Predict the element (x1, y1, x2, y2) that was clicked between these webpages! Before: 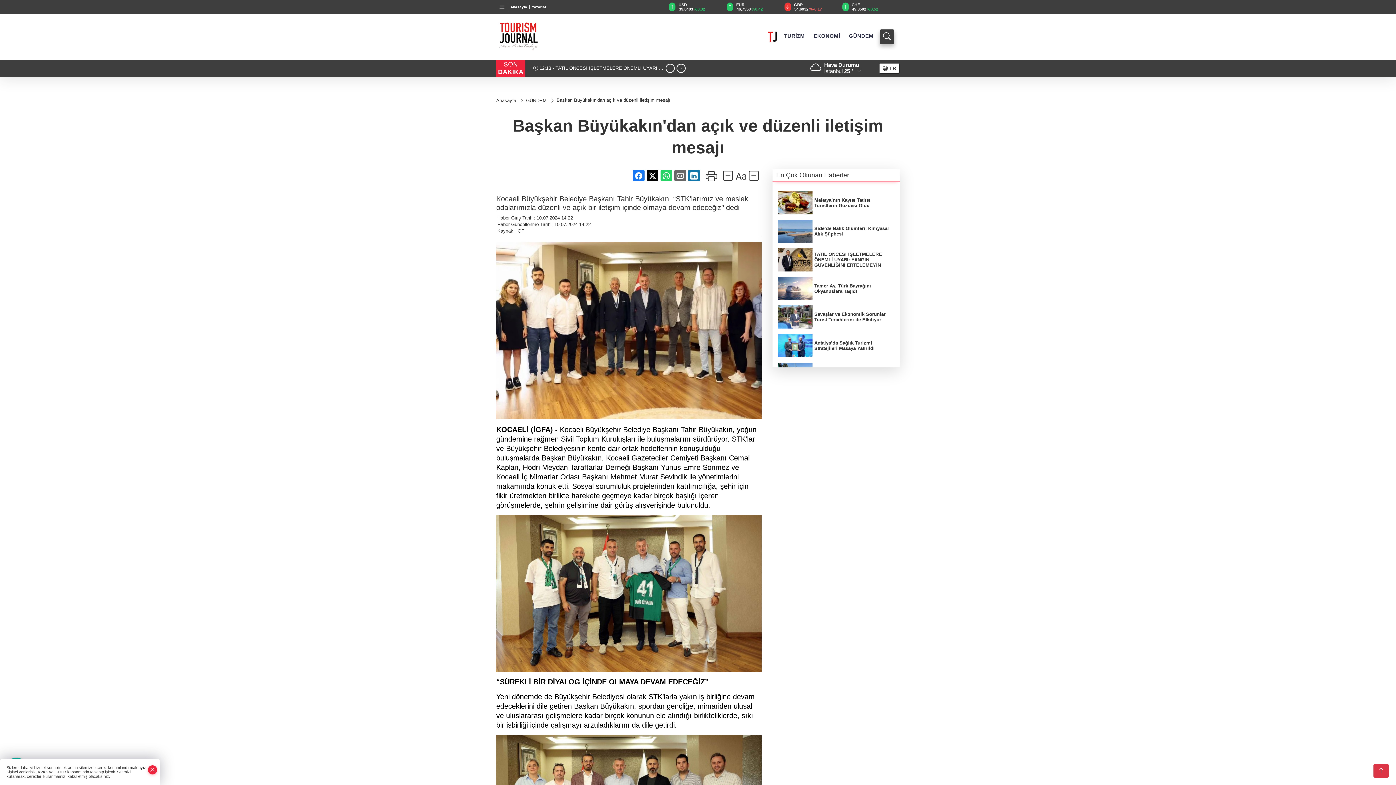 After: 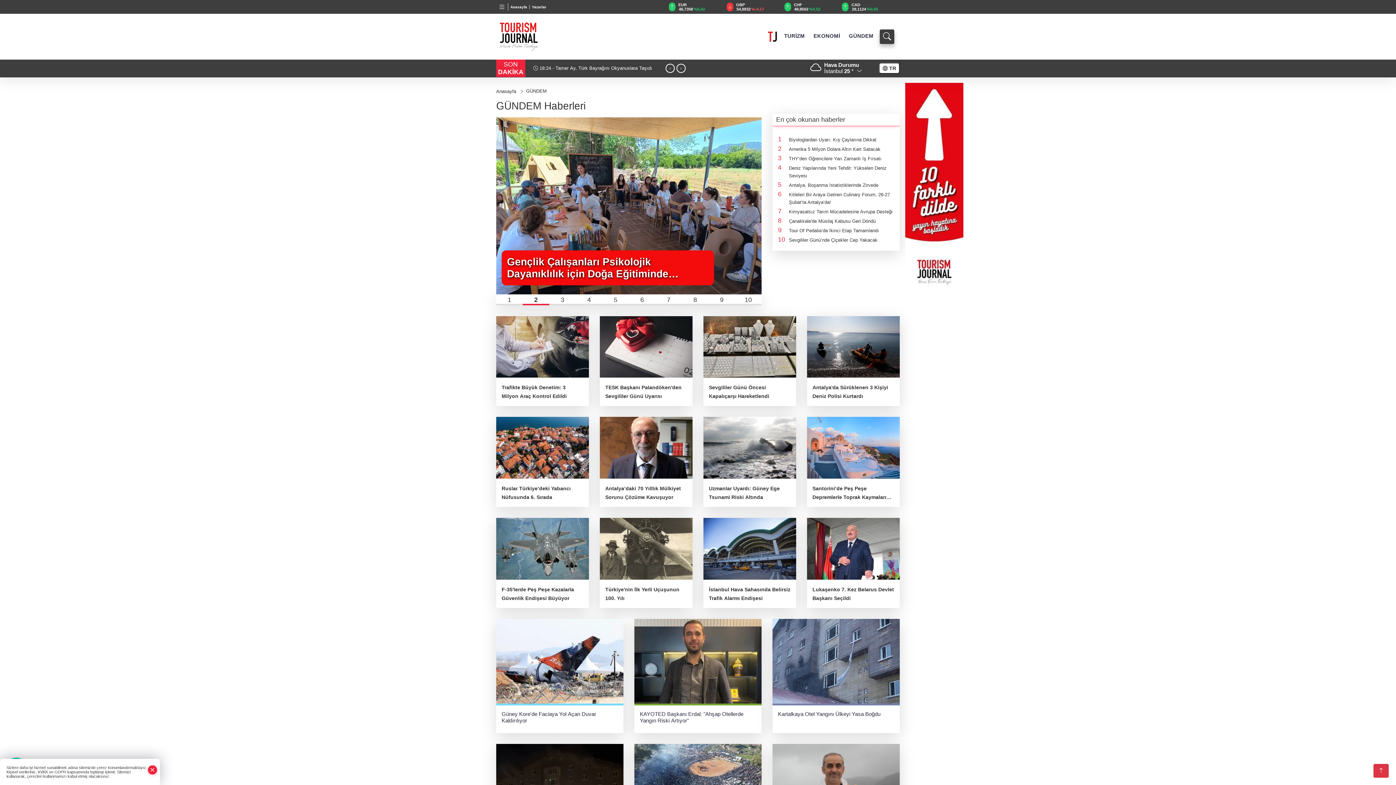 Action: bbox: (526, 97, 548, 103) label: GÜNDEM 